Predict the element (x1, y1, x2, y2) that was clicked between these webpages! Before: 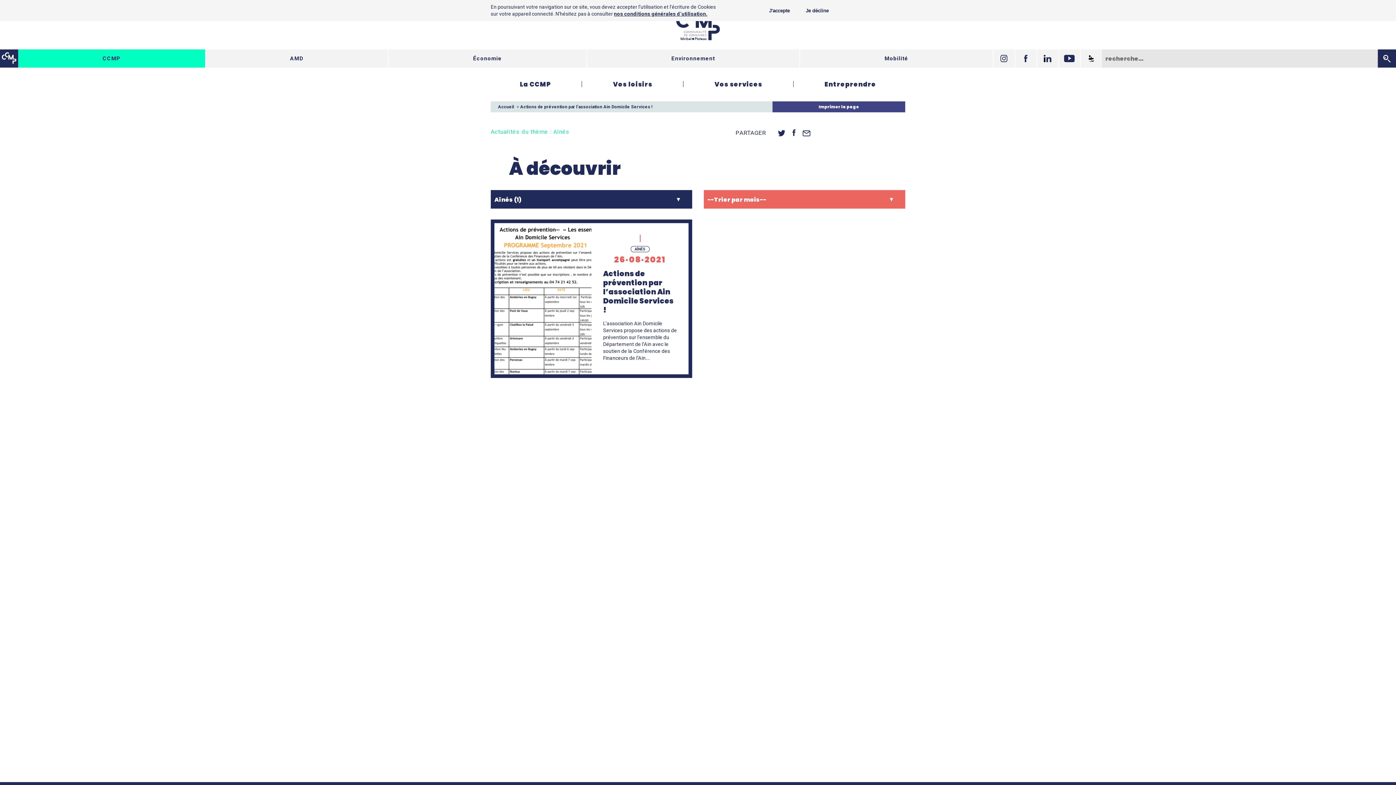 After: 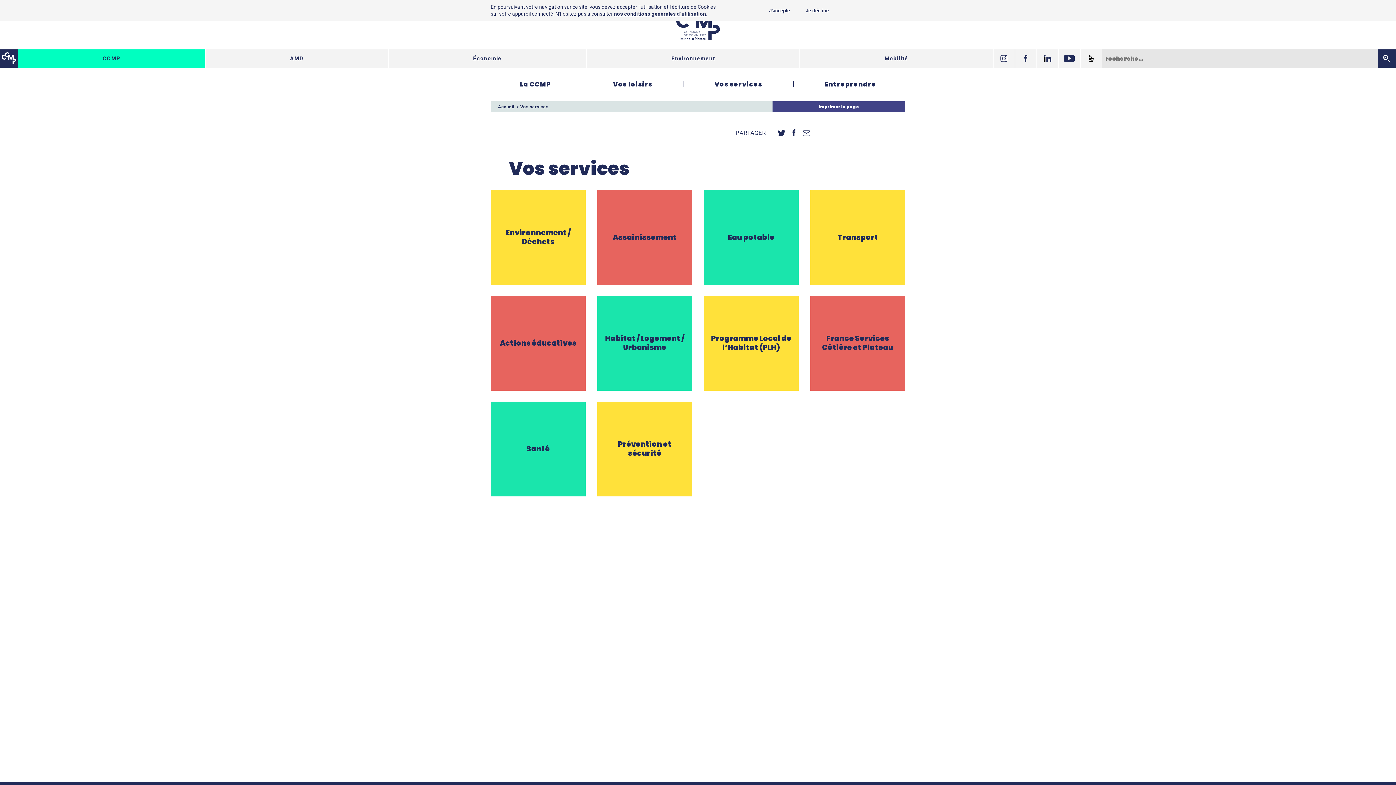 Action: bbox: (714, 80, 762, 88) label: Vos services